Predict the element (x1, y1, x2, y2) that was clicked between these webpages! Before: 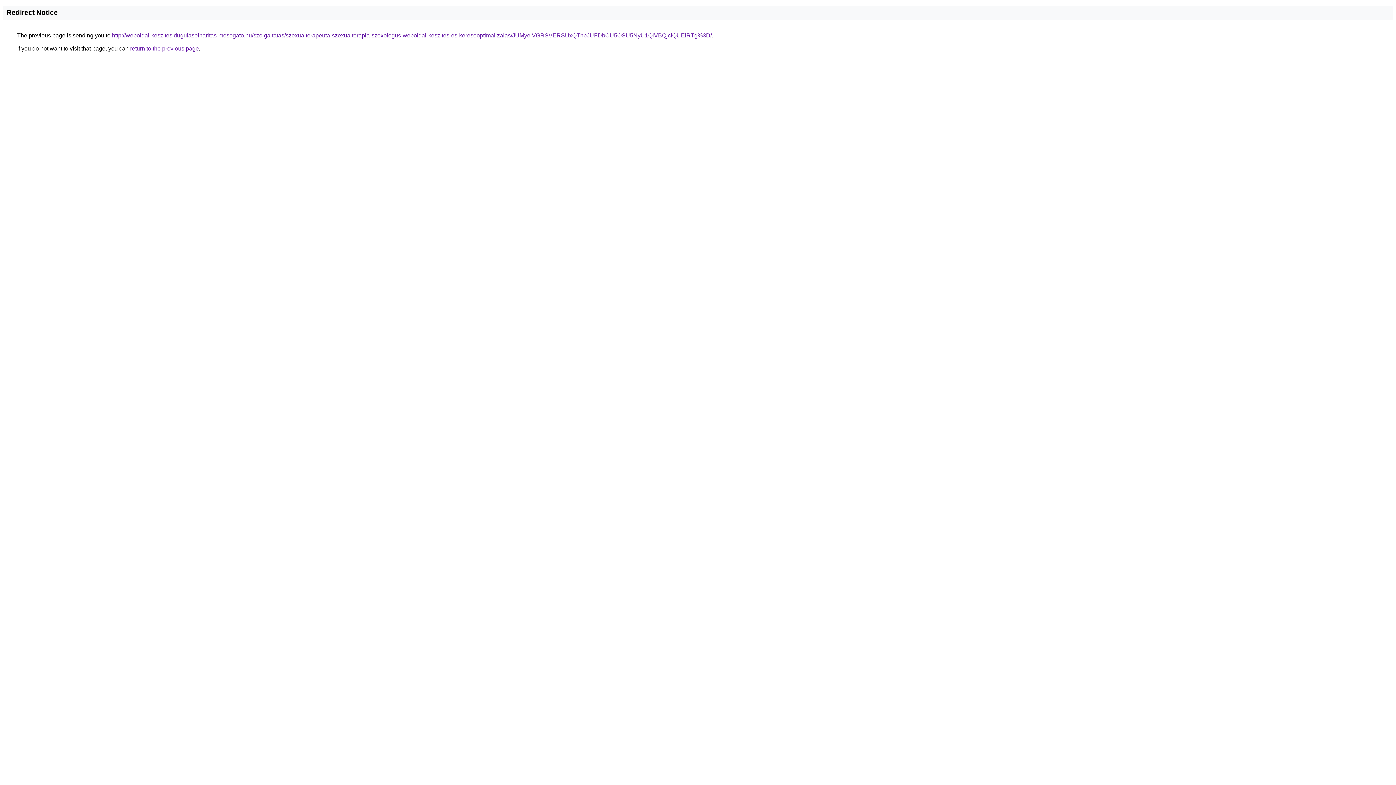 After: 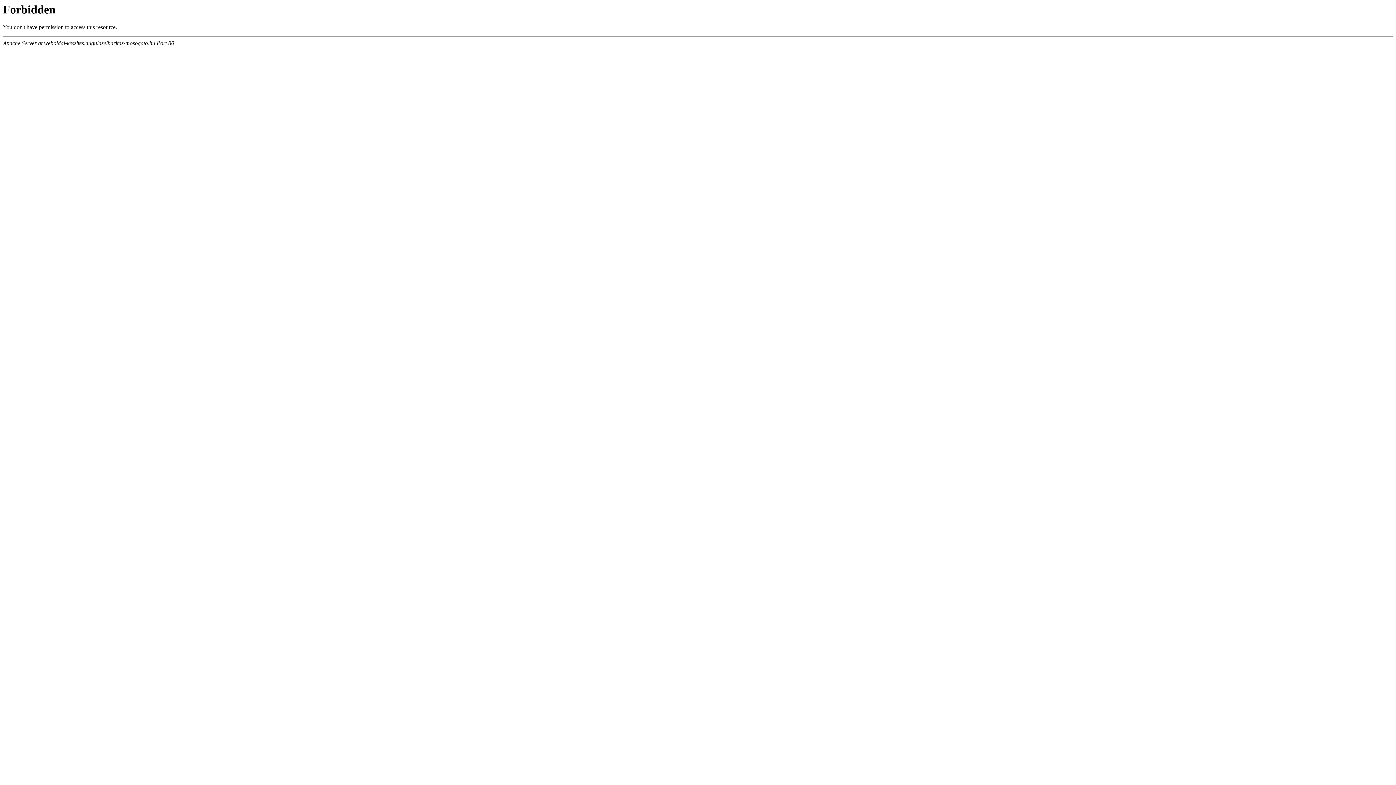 Action: bbox: (112, 32, 712, 38) label: http://weboldal-keszites.dugulaselharitas-mosogato.hu/szolgaltatas/szexualterapeuta-szexualterapia-szexologus-weboldal-keszites-es-keresooptimalizalas/JUMyeiVGRSVERSUxQThpJUFDbCU5OSU5NyU1QiVBQjclQUElRTg%3D/